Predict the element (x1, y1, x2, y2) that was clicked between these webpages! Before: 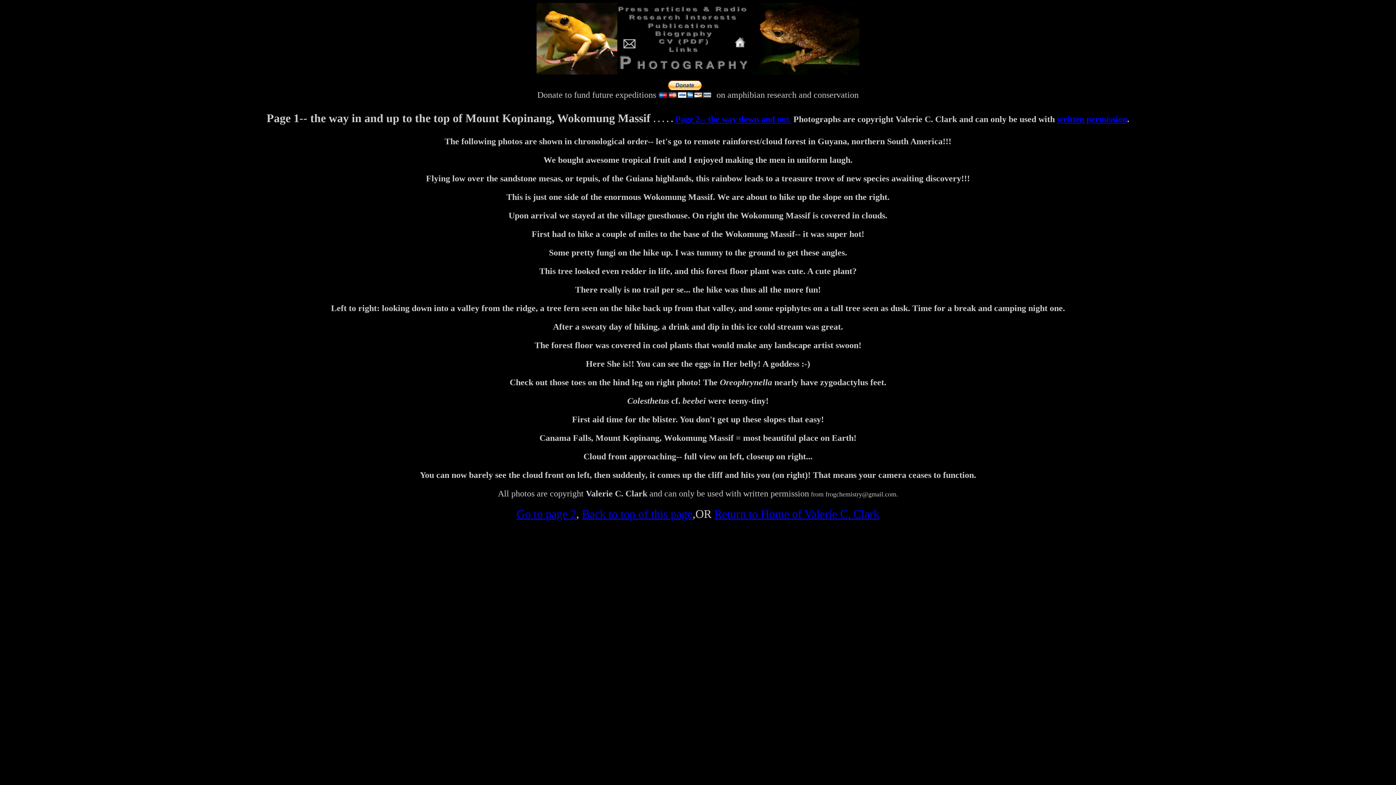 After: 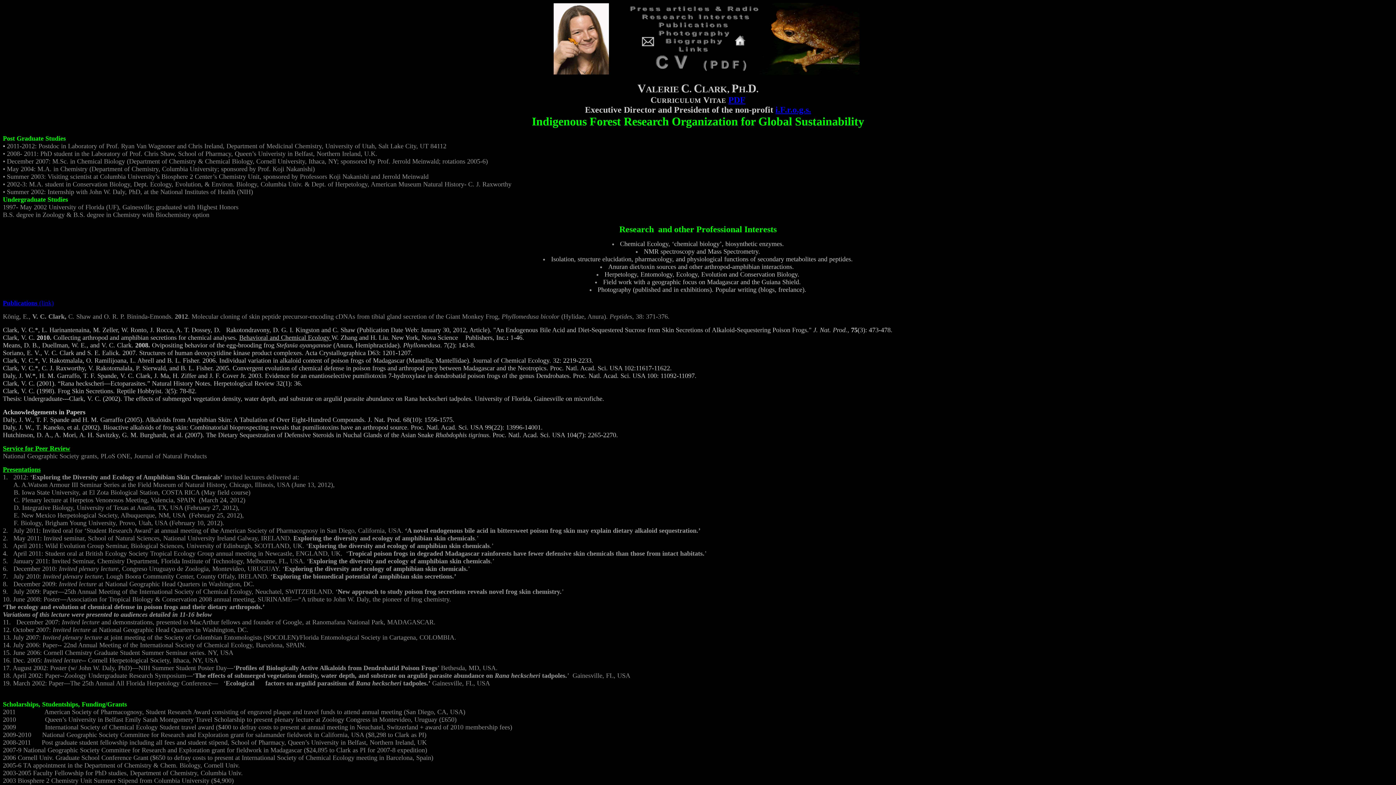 Action: bbox: (536, 67, 859, 76)